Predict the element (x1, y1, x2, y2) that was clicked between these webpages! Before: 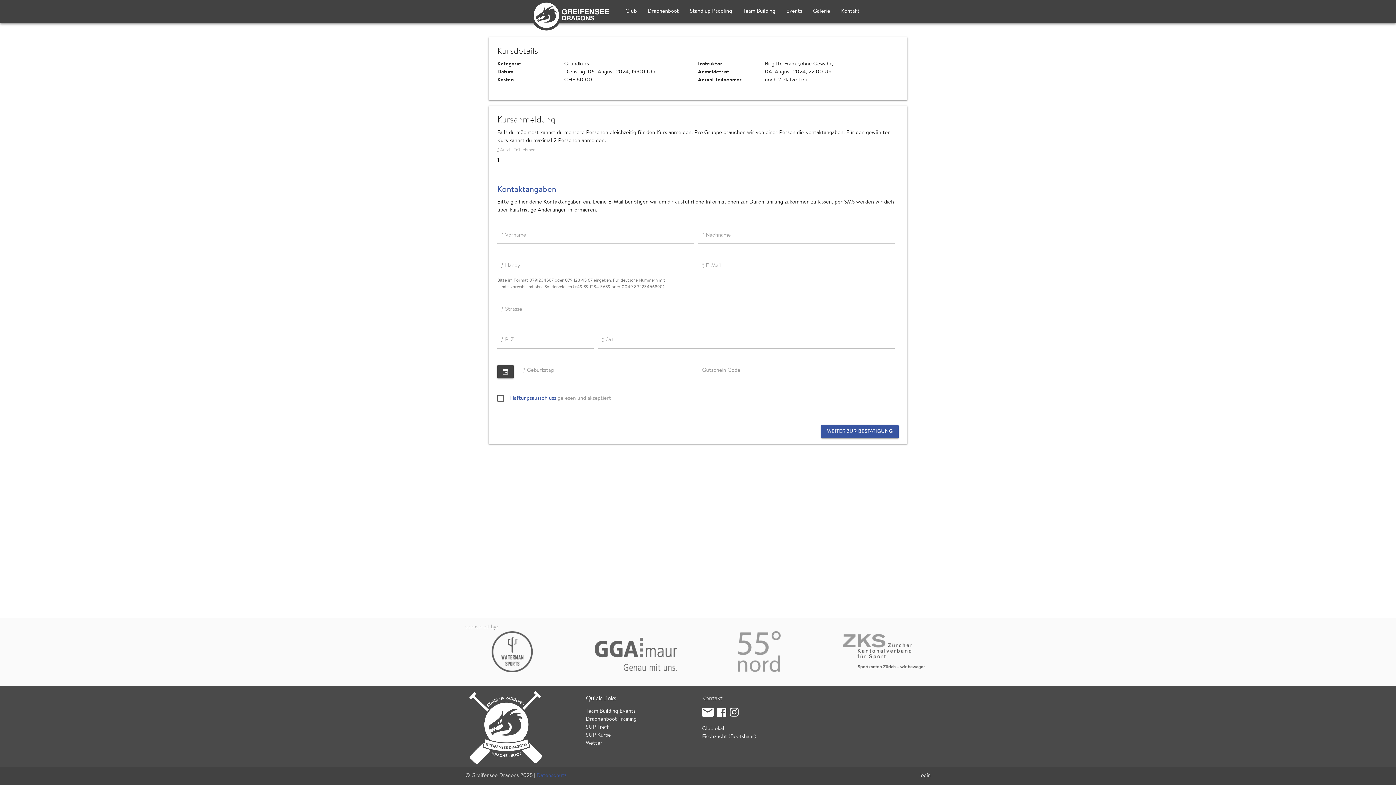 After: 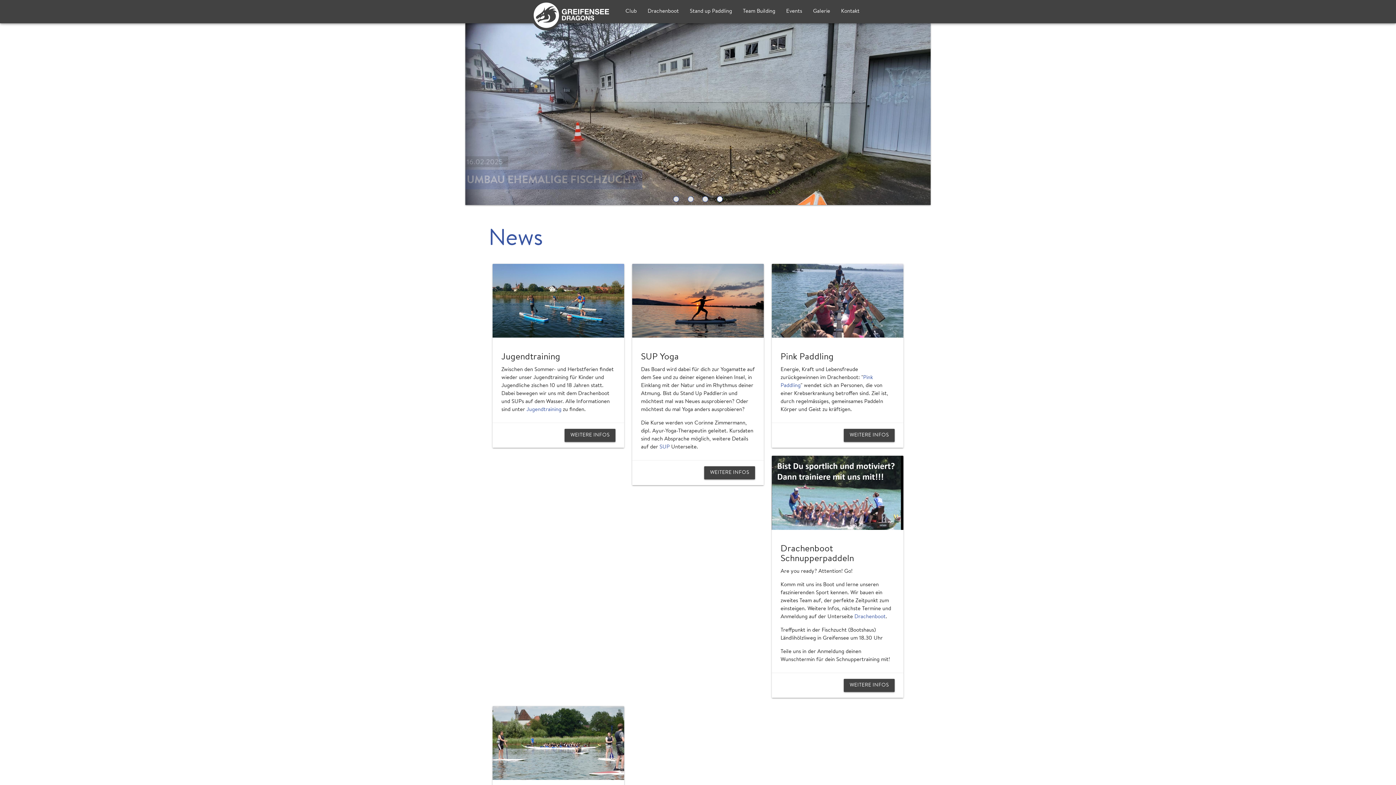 Action: bbox: (531, 0, 609, 30)